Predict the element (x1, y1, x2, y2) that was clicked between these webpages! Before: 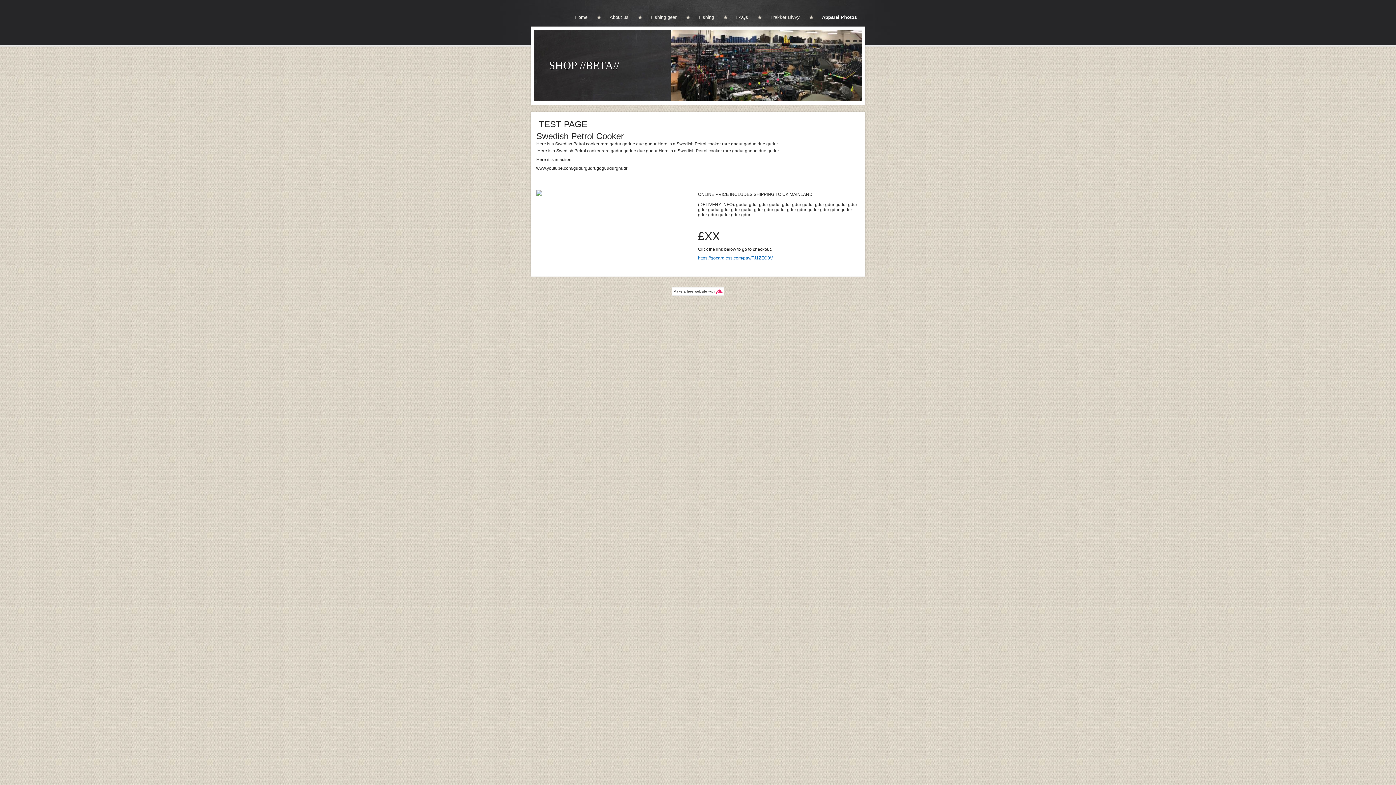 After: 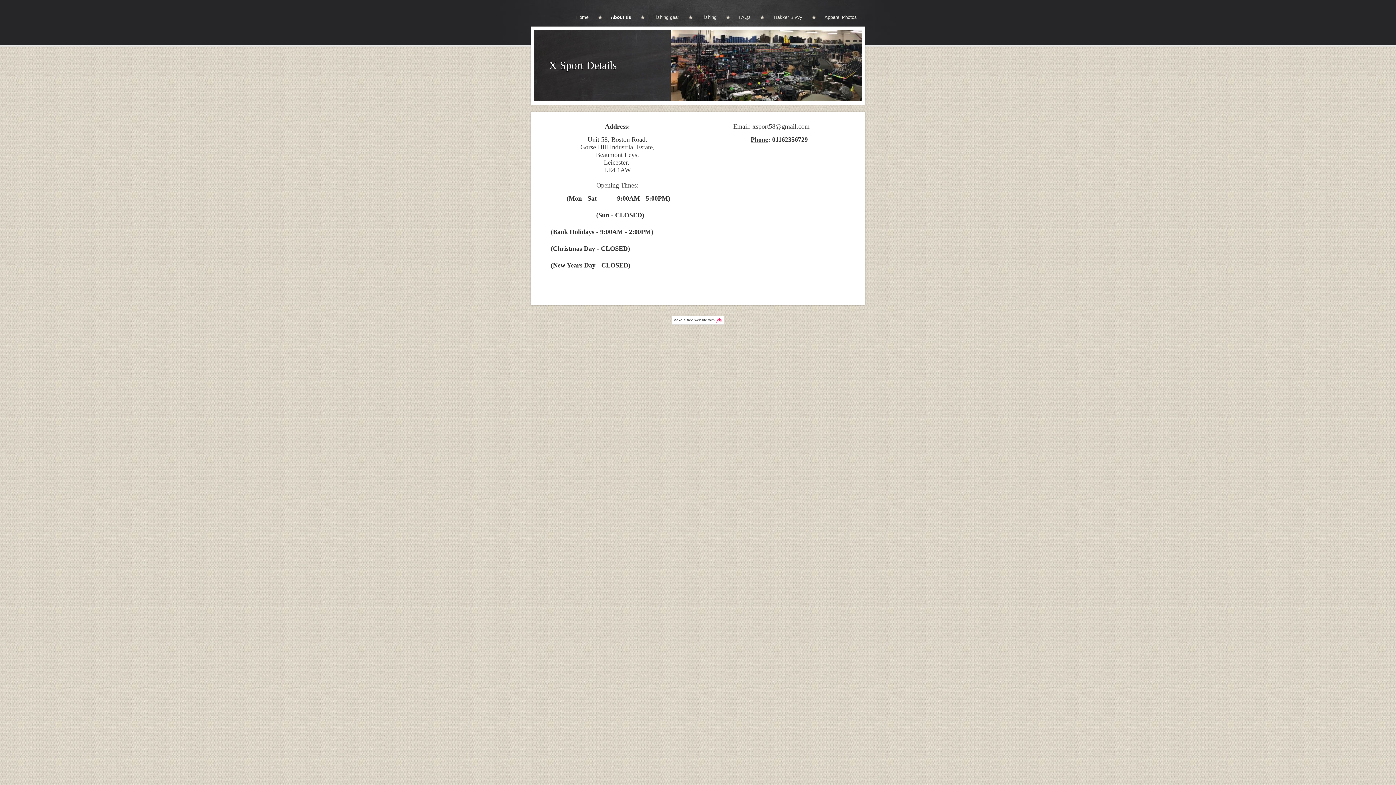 Action: label: About us bbox: (597, 10, 637, 23)